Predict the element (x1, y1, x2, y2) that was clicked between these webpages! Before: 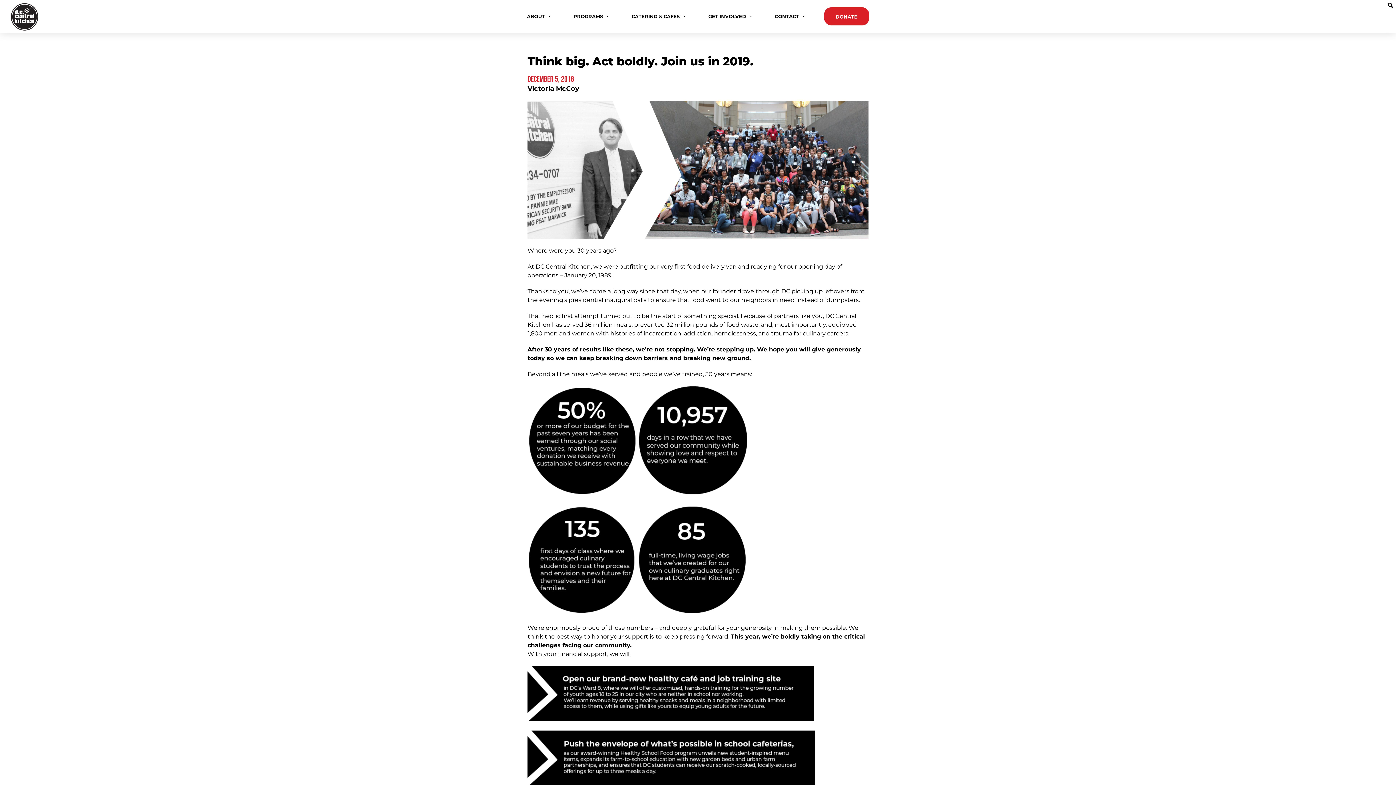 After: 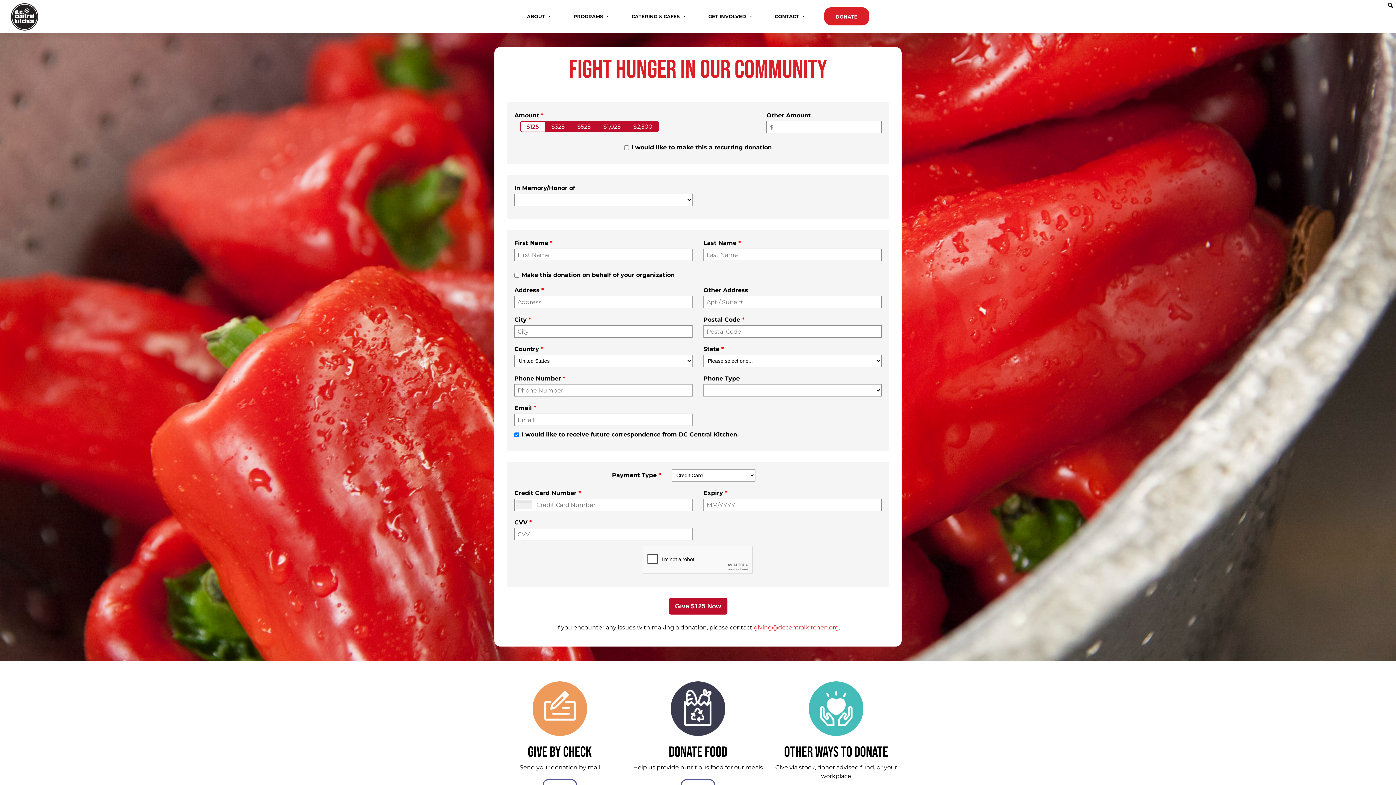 Action: bbox: (824, 7, 869, 25) label: DONATE